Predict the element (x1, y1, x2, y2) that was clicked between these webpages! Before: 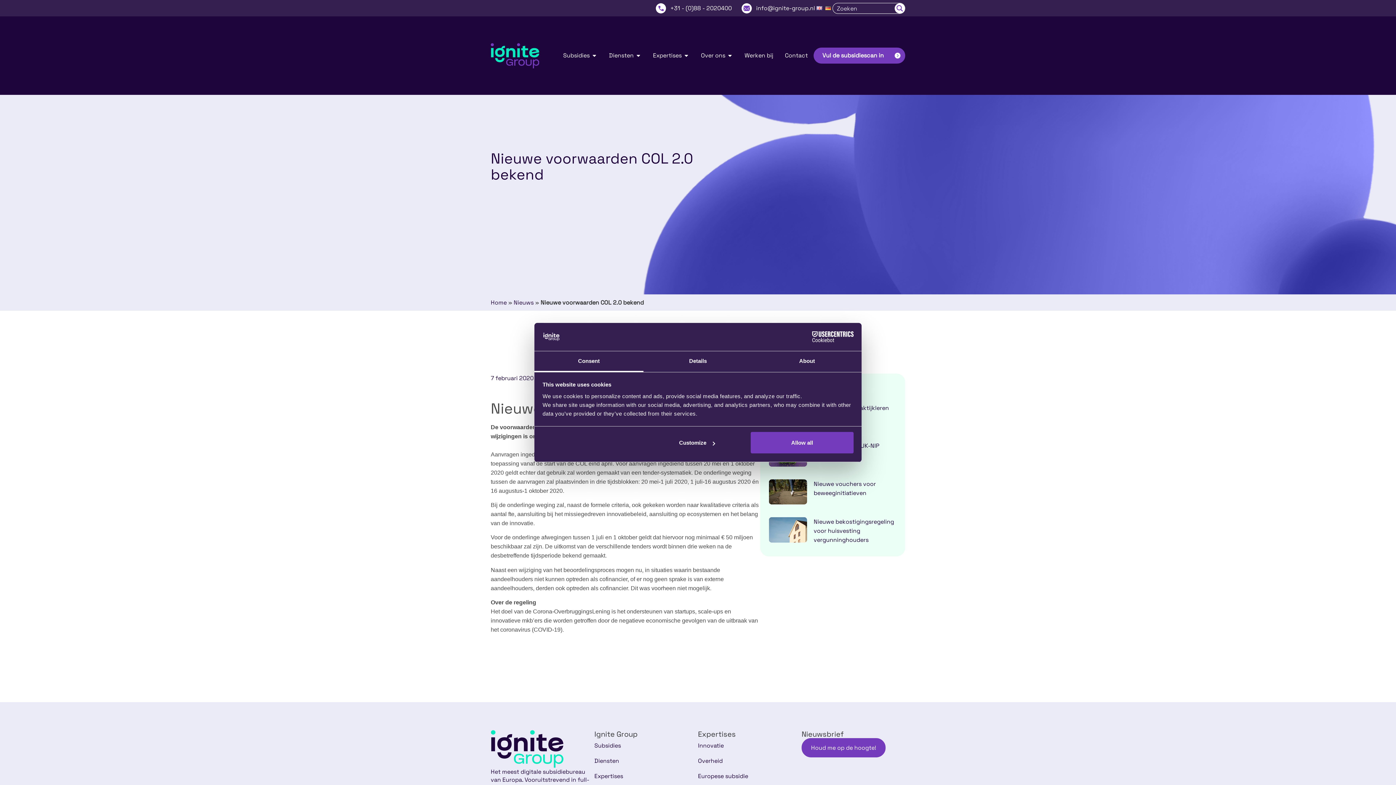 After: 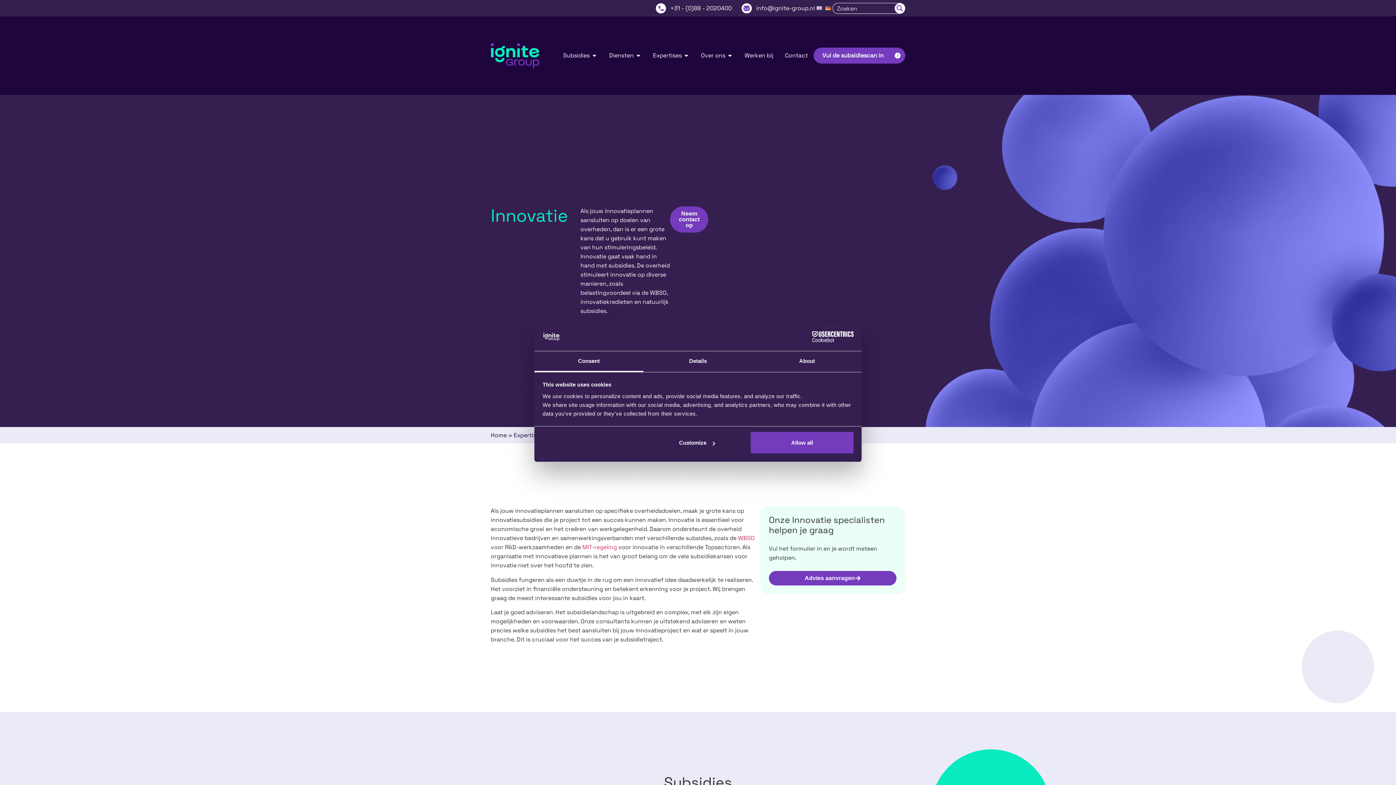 Action: bbox: (698, 738, 801, 753) label: Innovatie